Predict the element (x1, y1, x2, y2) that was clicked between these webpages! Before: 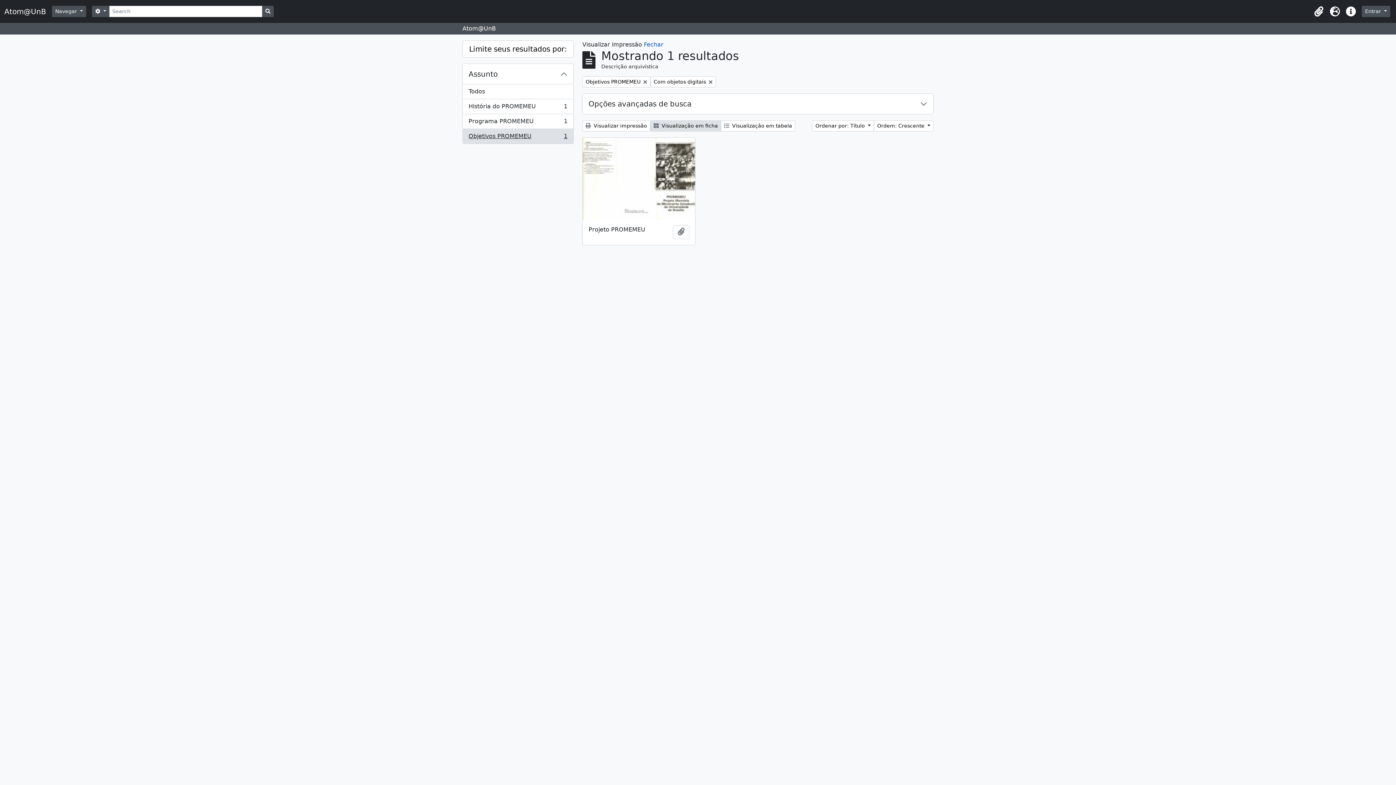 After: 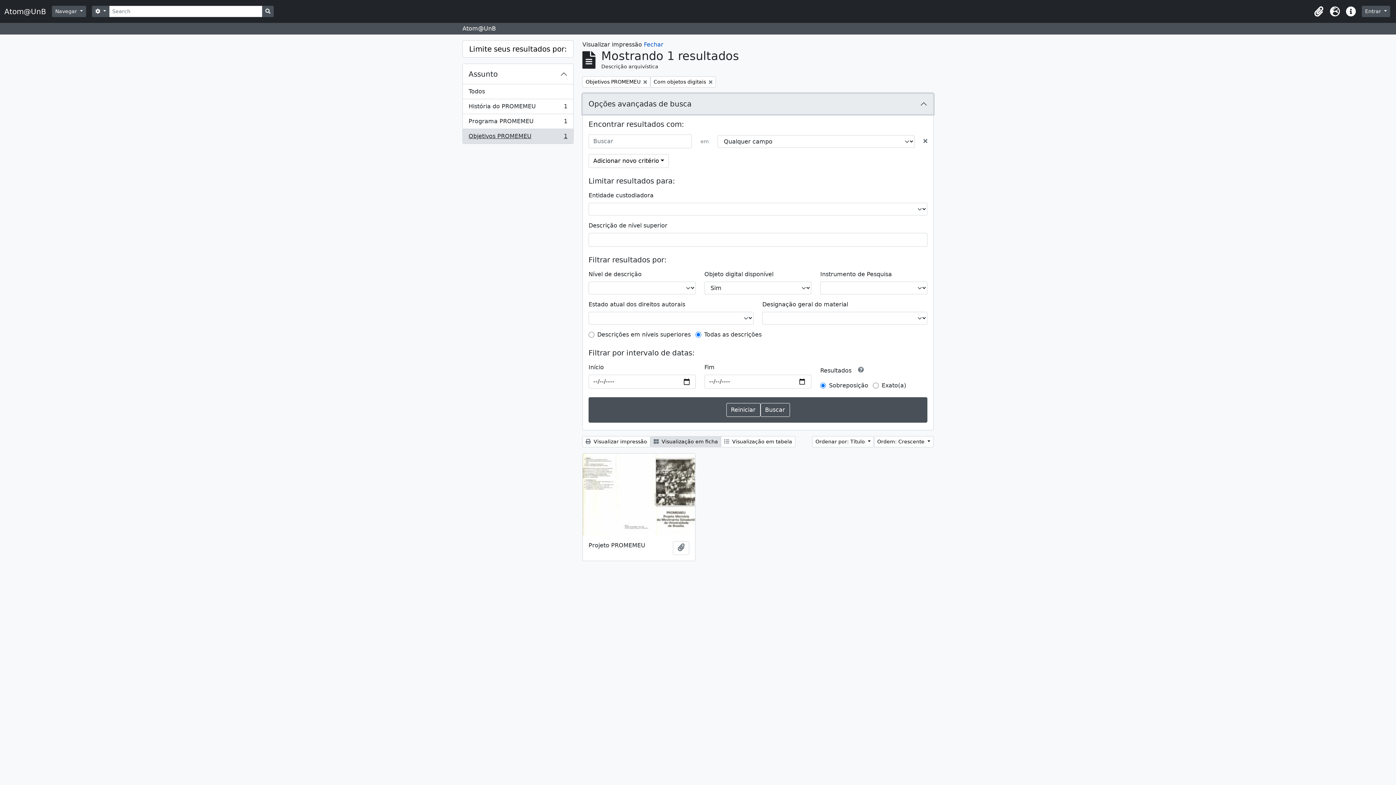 Action: label: Opções avançadas de busca bbox: (582, 93, 933, 114)